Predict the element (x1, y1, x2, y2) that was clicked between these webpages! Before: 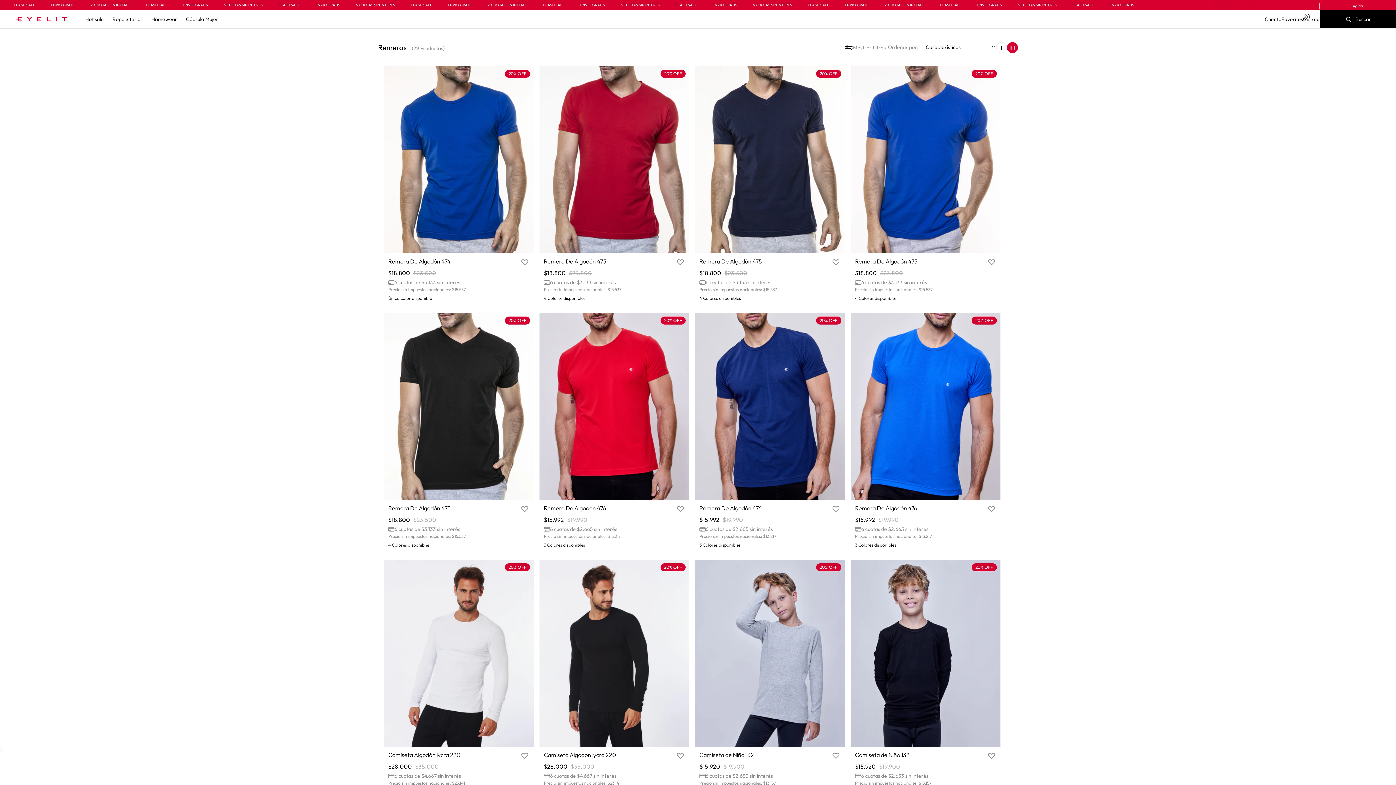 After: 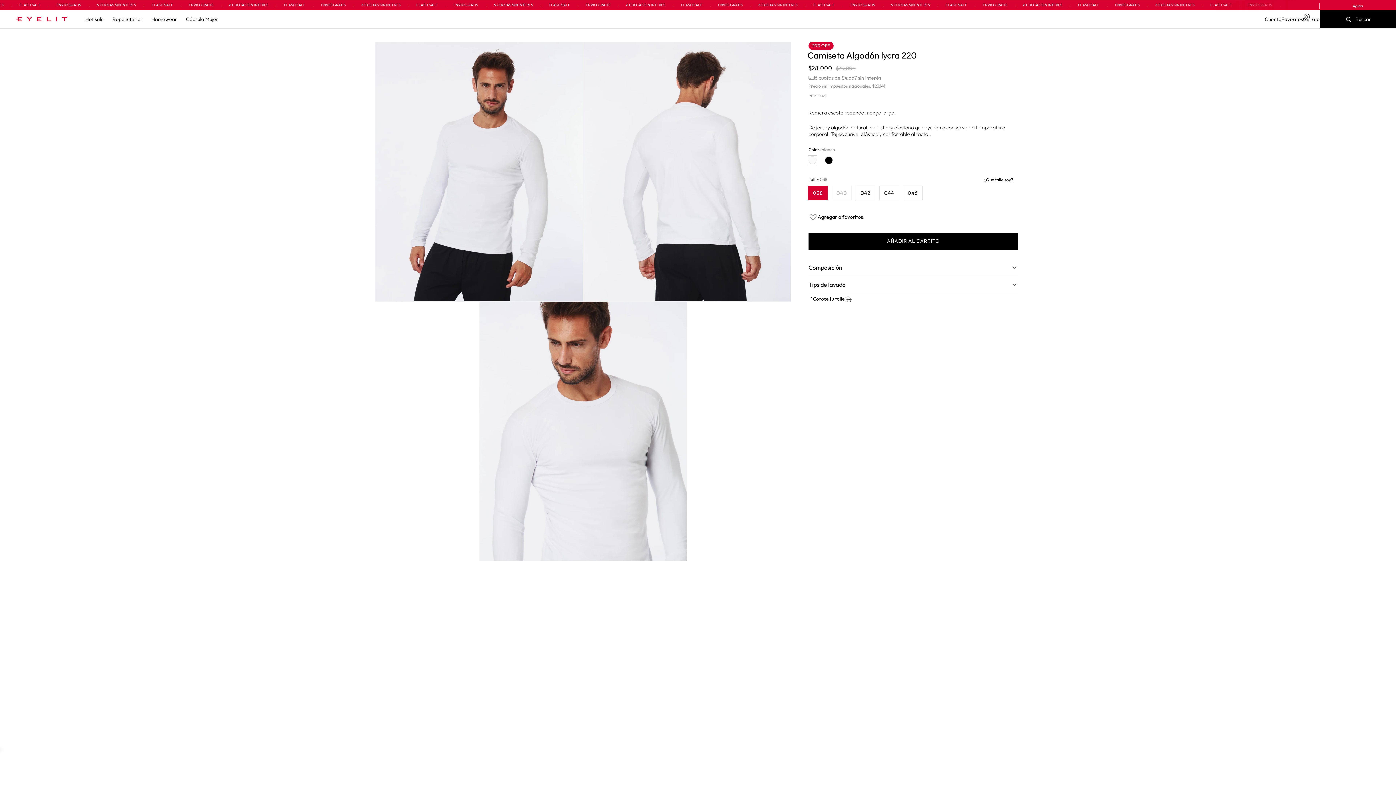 Action: bbox: (384, 560, 533, 747)